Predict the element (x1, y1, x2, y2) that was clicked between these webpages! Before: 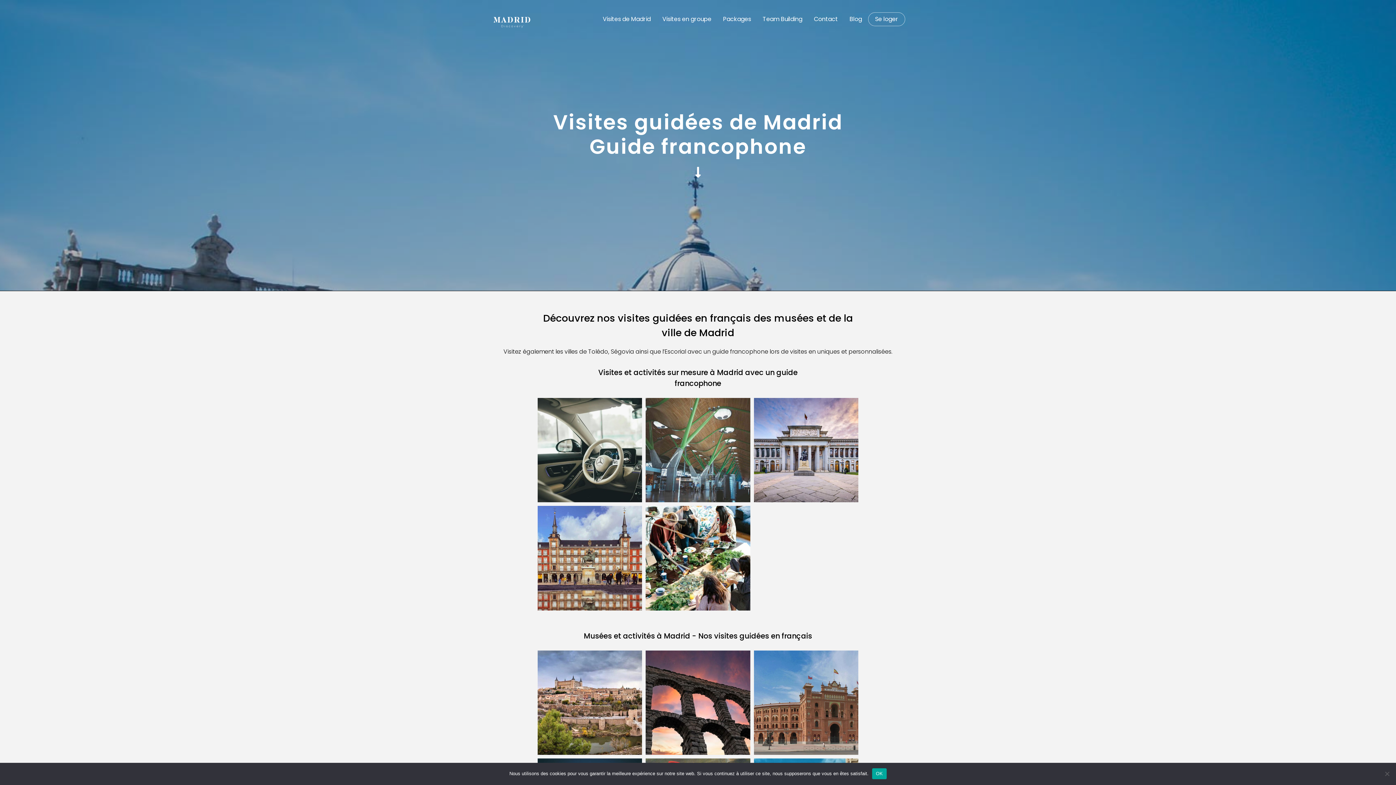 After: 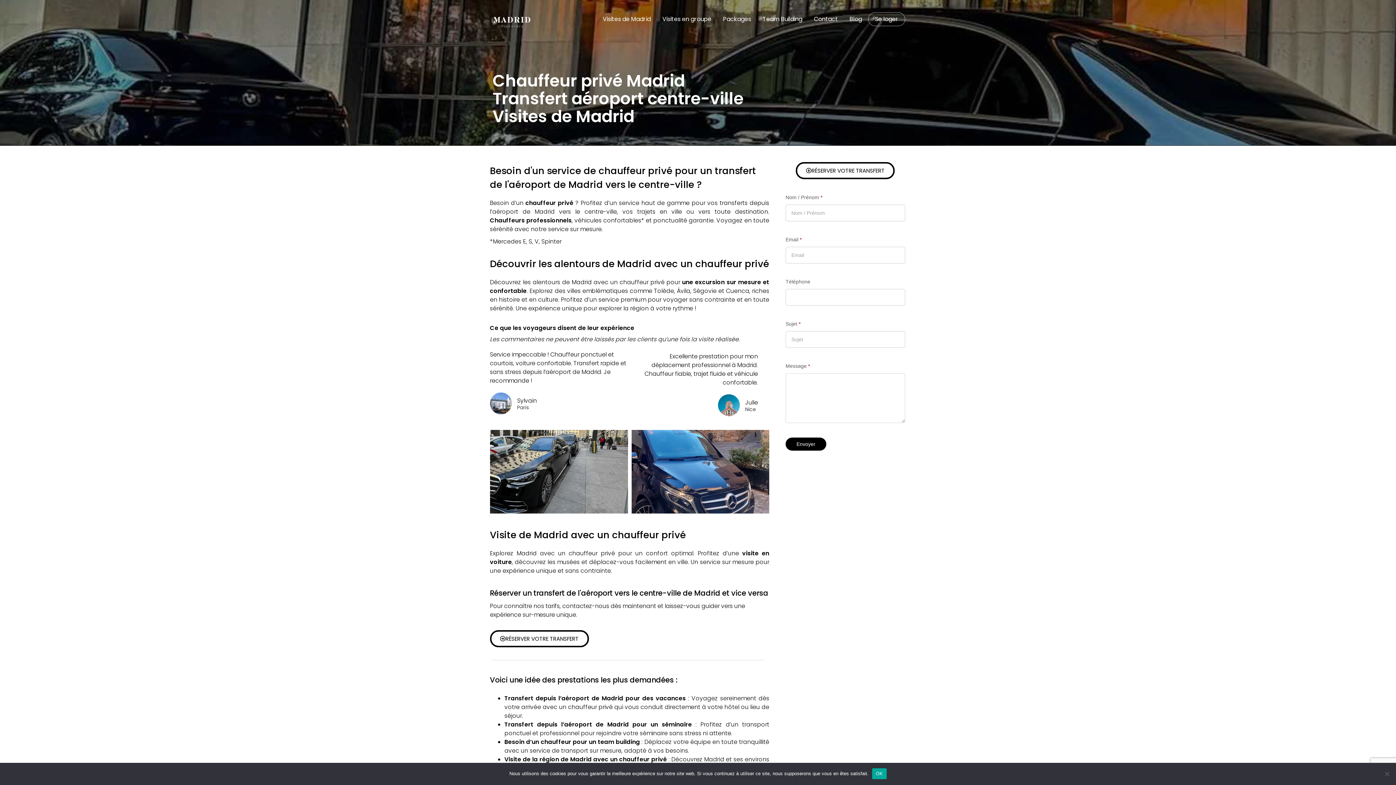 Action: bbox: (537, 398, 642, 502)